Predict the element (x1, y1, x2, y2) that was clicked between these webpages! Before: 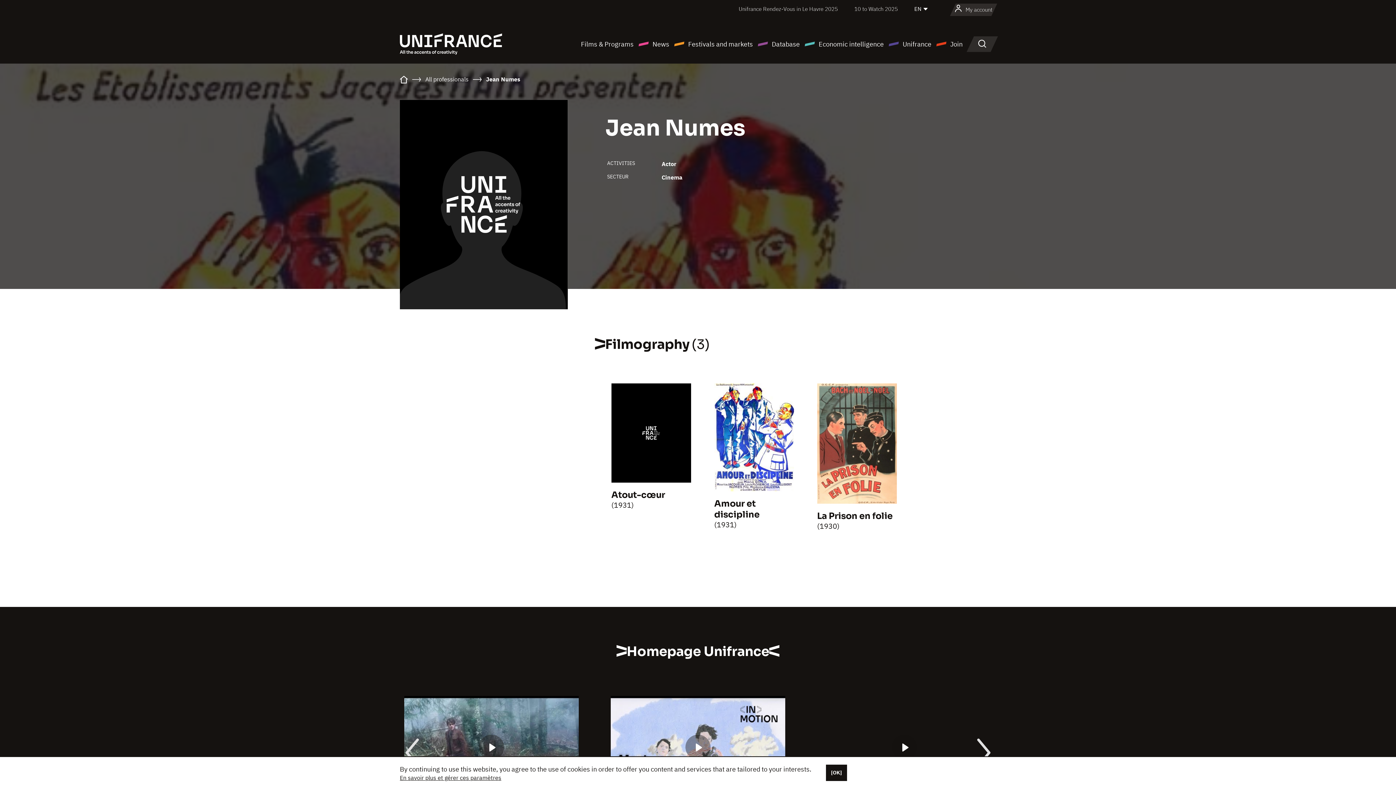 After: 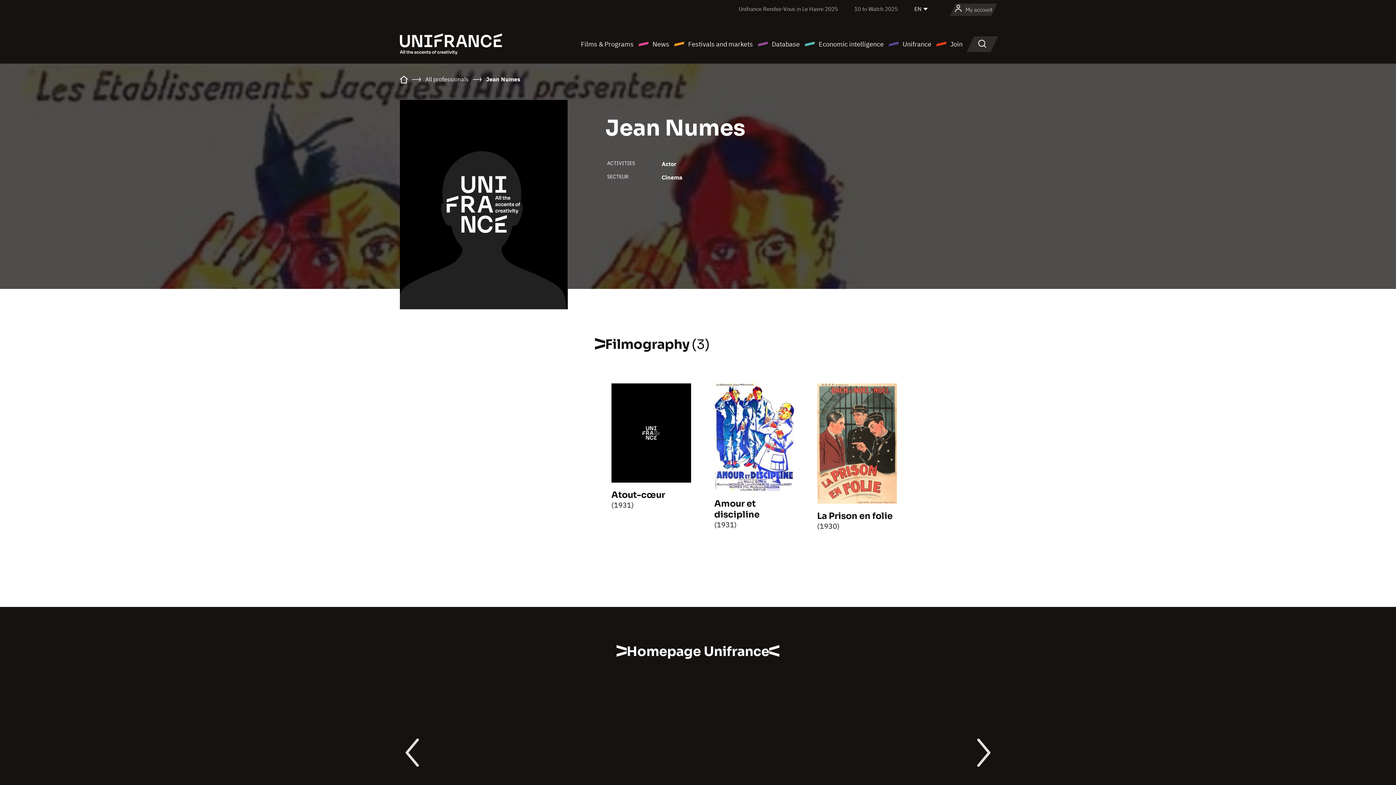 Action: bbox: (826, 765, 847, 781) label: [OK]